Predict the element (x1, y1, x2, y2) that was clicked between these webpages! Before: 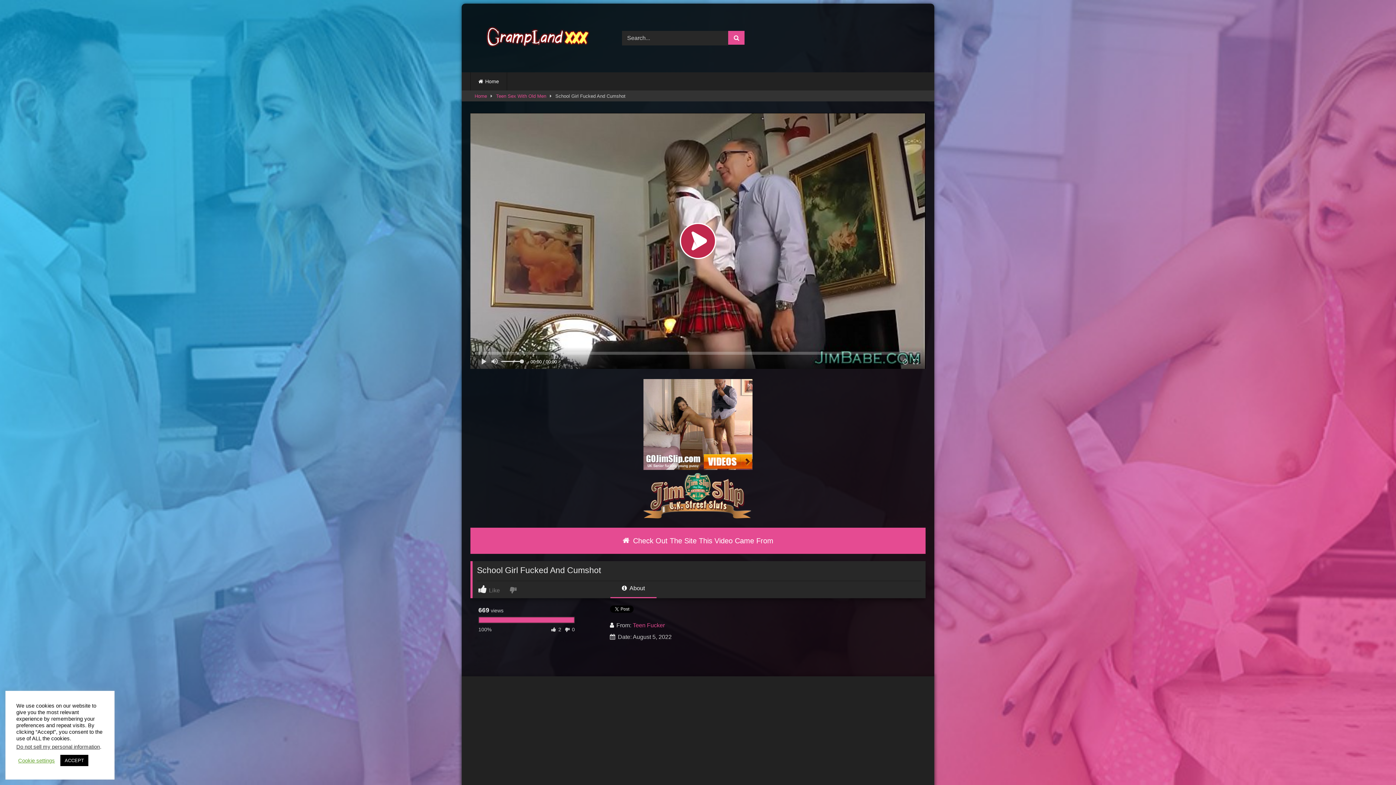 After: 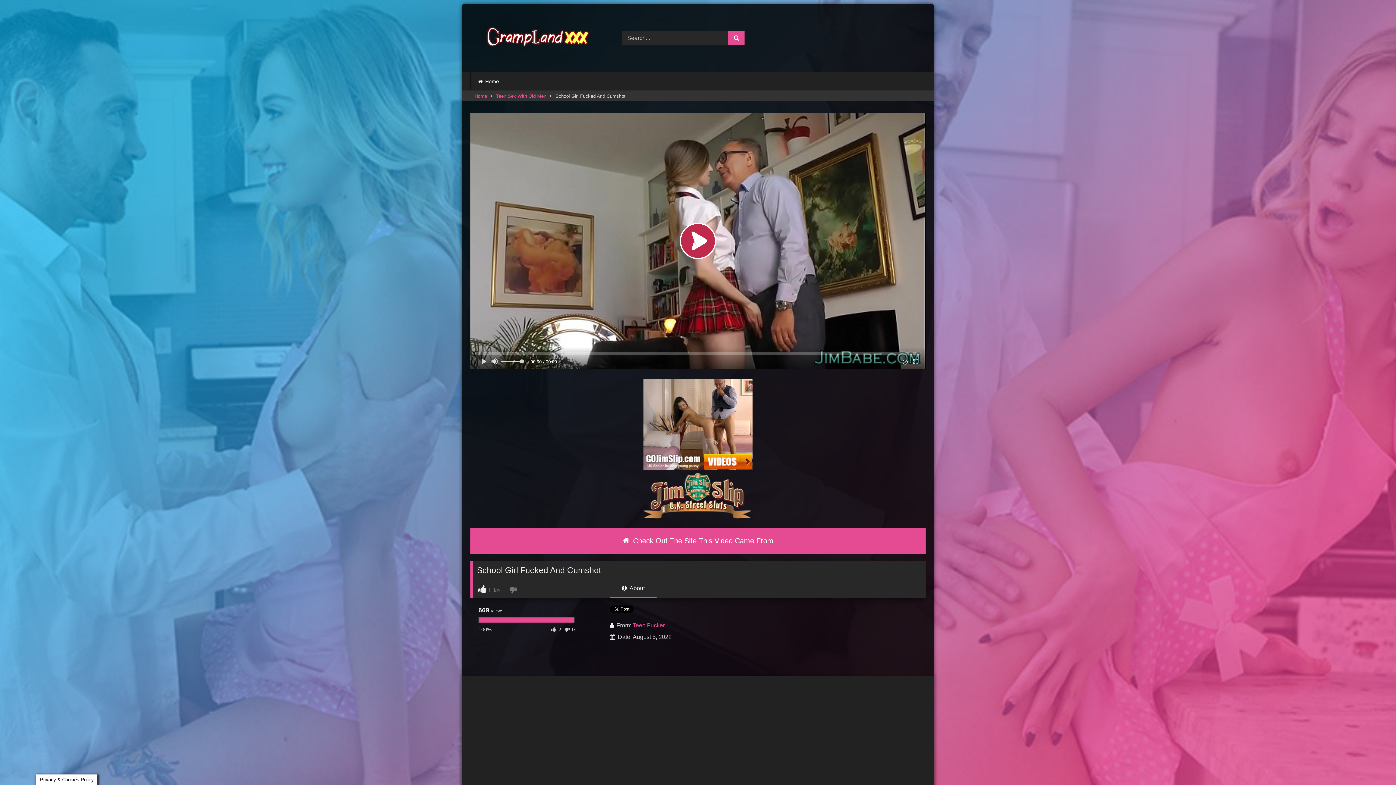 Action: bbox: (60, 755, 88, 766) label: ACCEPT